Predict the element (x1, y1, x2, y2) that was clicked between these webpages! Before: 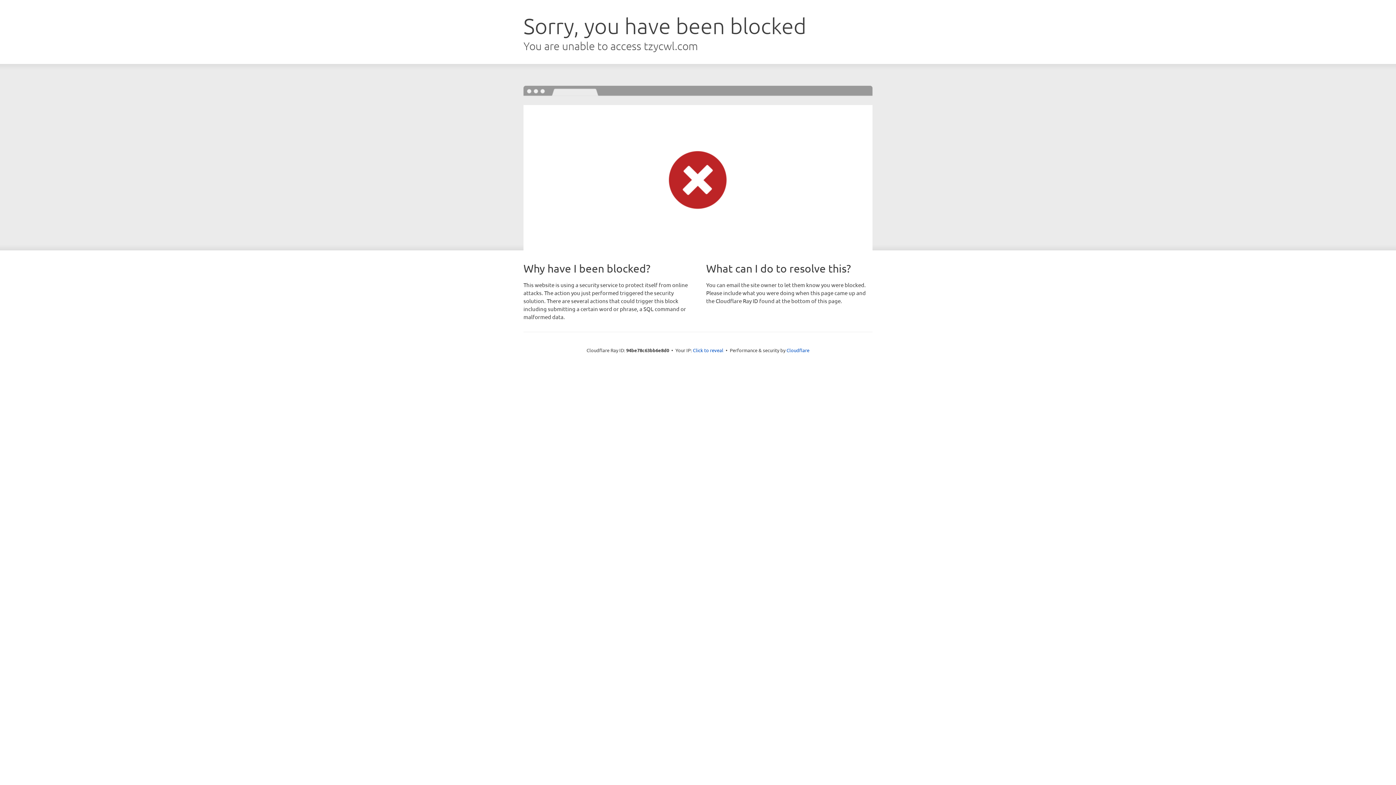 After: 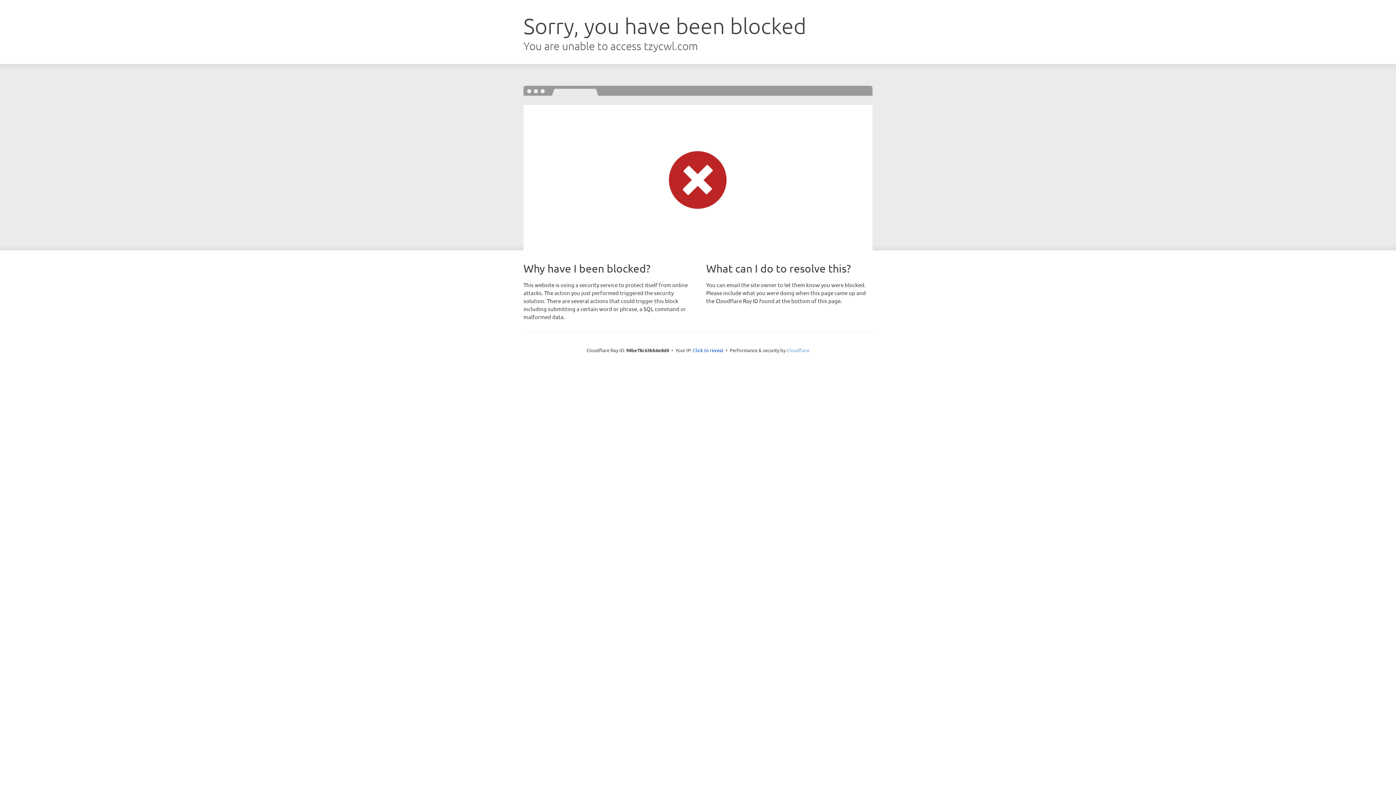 Action: label: Cloudflare bbox: (786, 347, 809, 353)